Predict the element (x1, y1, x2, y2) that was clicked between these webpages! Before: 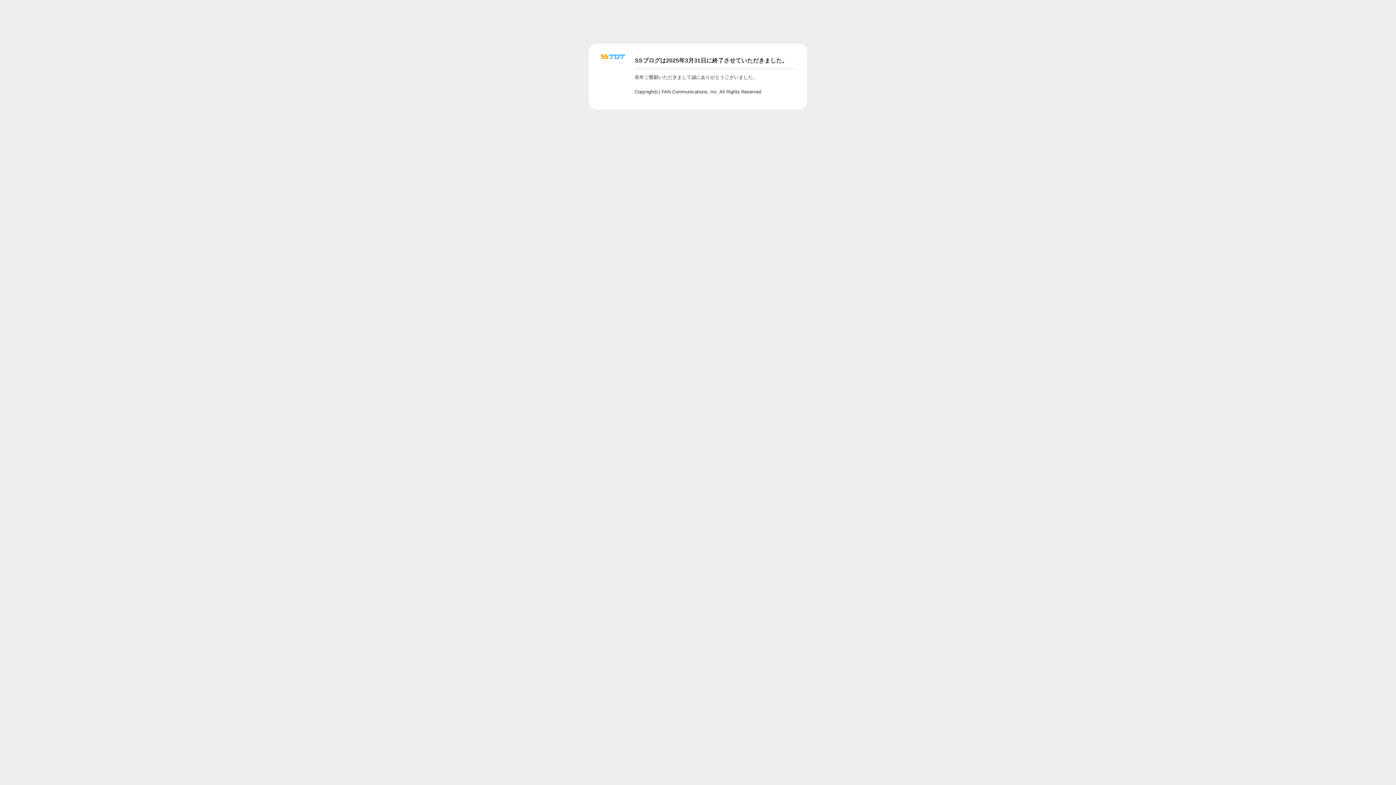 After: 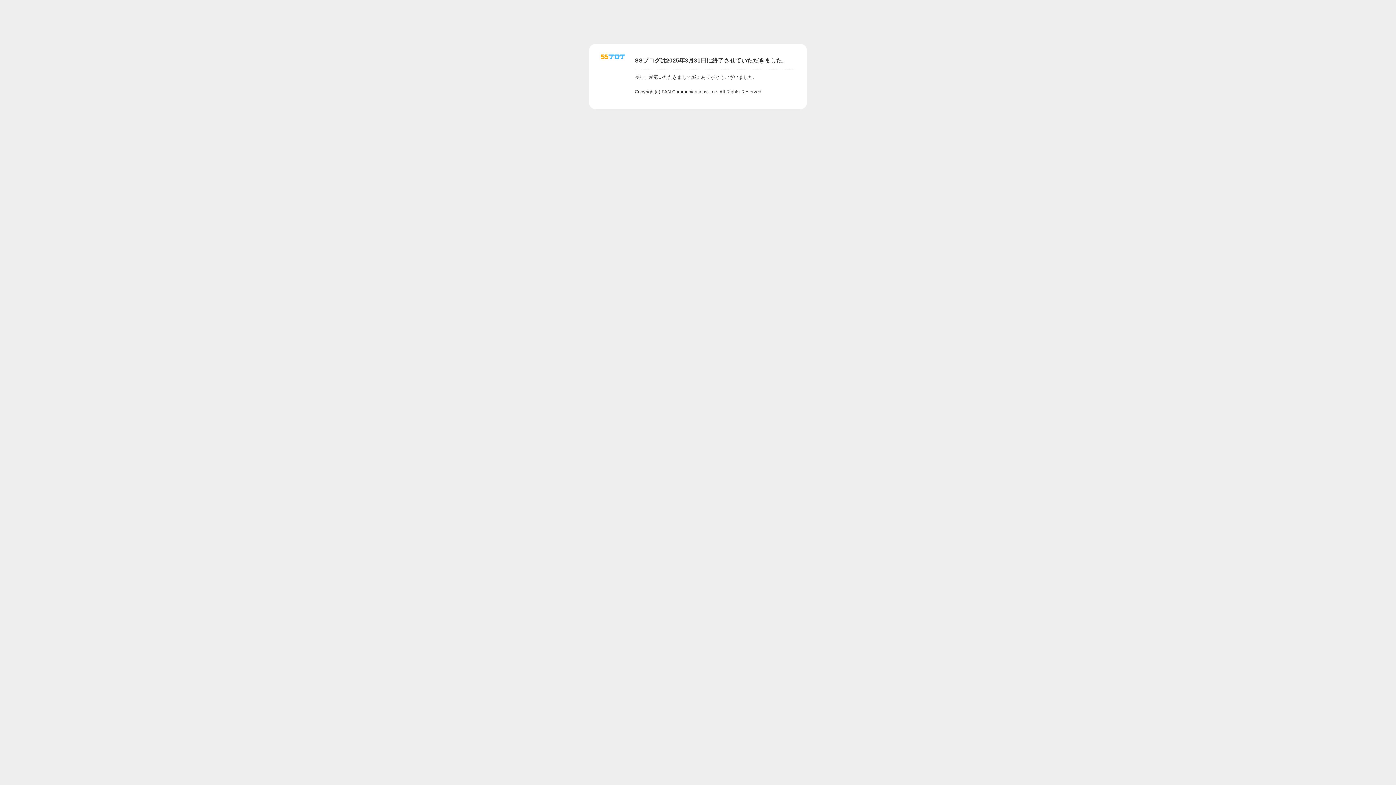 Action: bbox: (601, 56, 625, 62)